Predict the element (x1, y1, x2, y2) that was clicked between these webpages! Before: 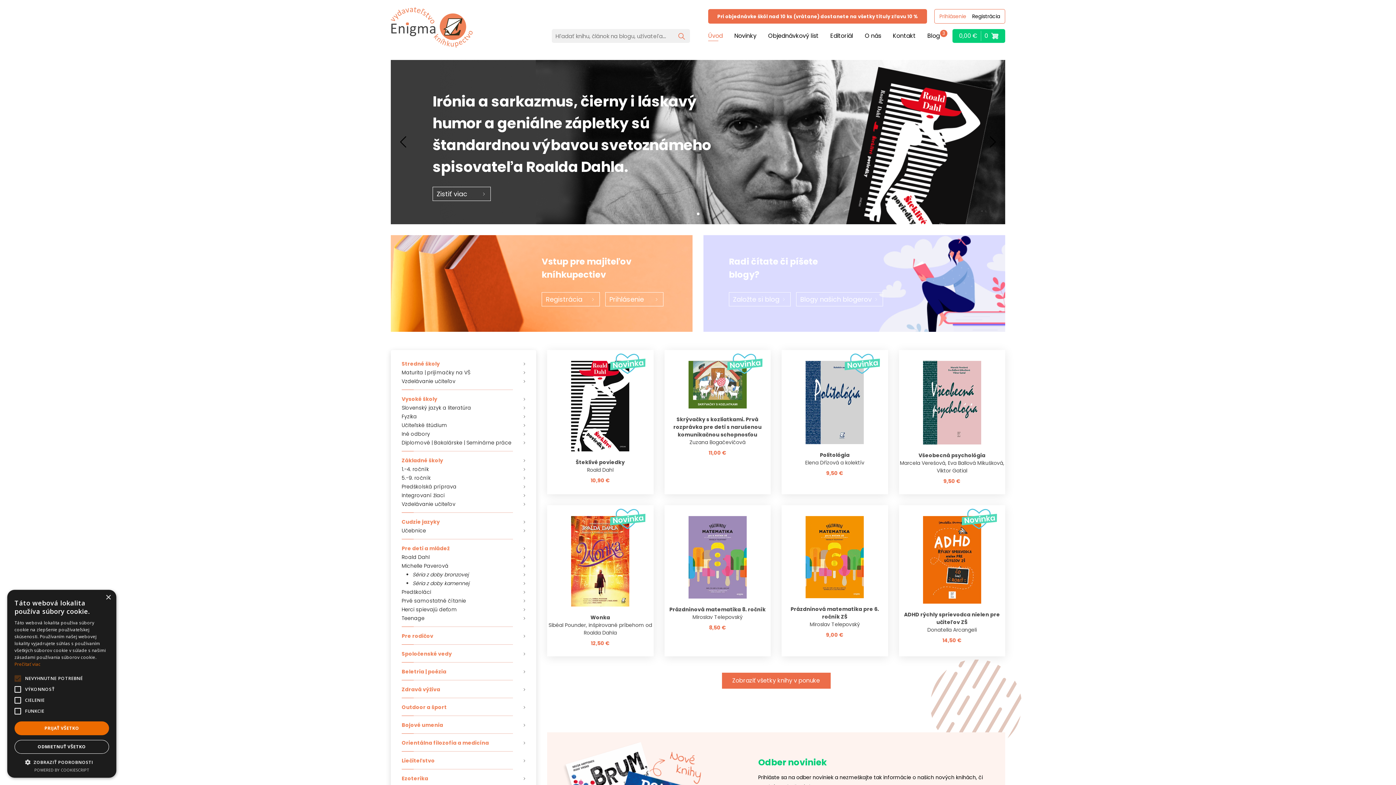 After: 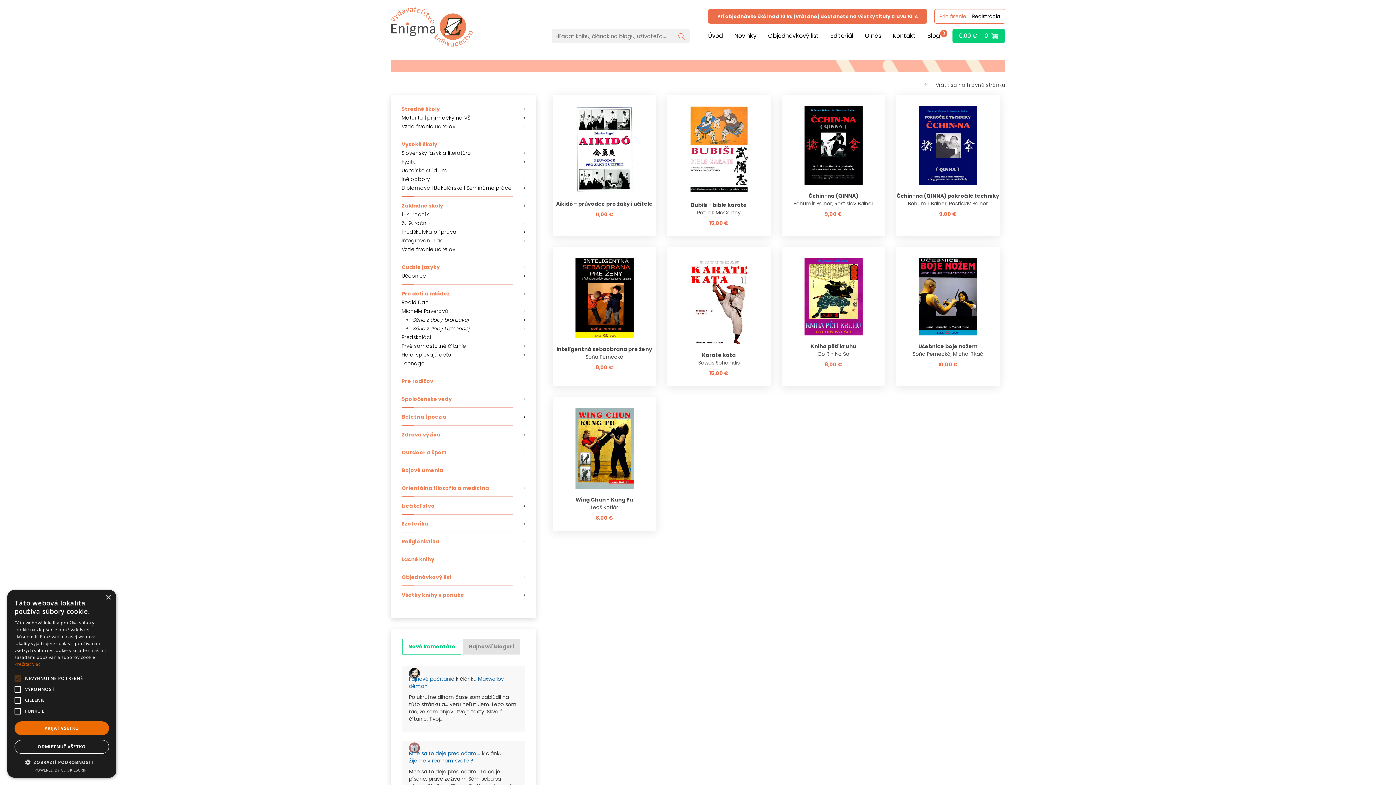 Action: label: Bojové umenia bbox: (401, 721, 525, 729)